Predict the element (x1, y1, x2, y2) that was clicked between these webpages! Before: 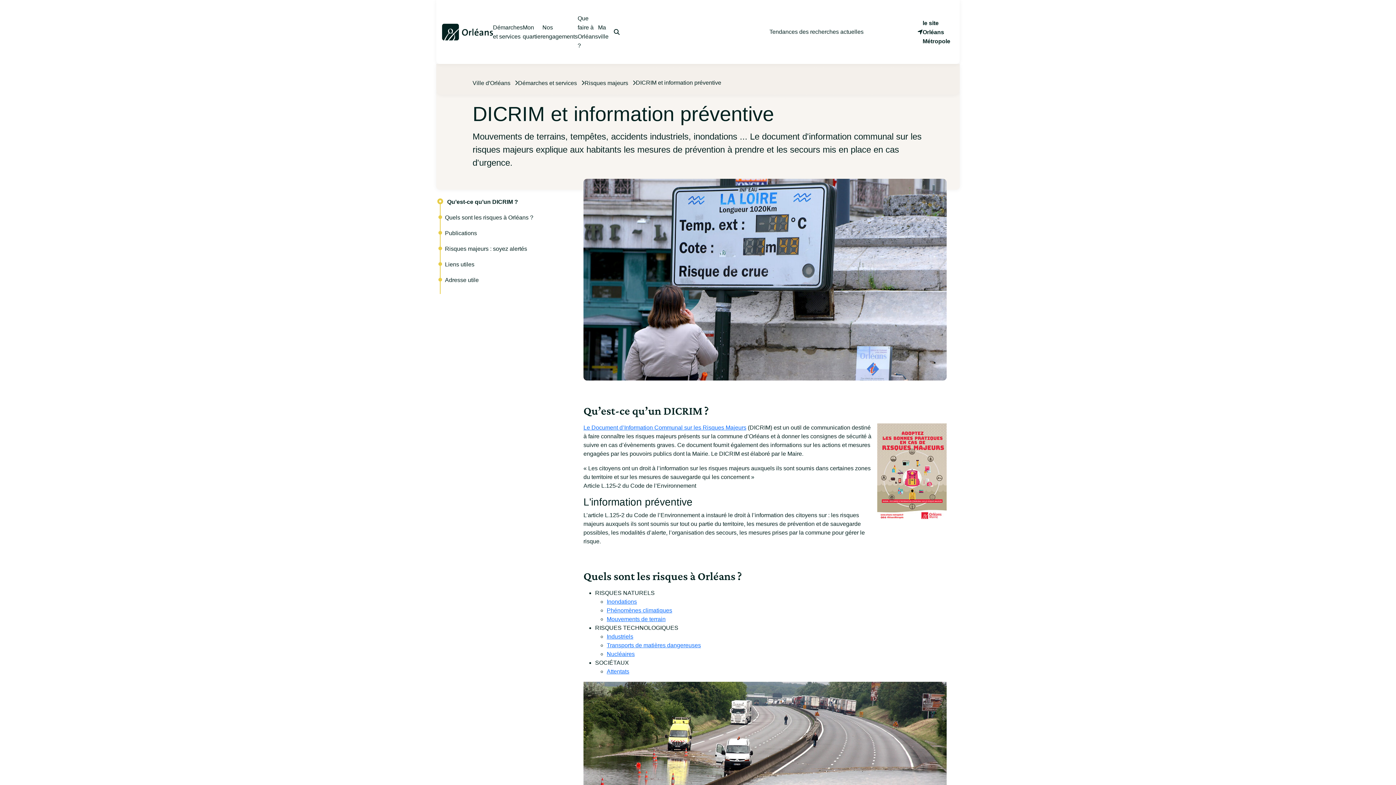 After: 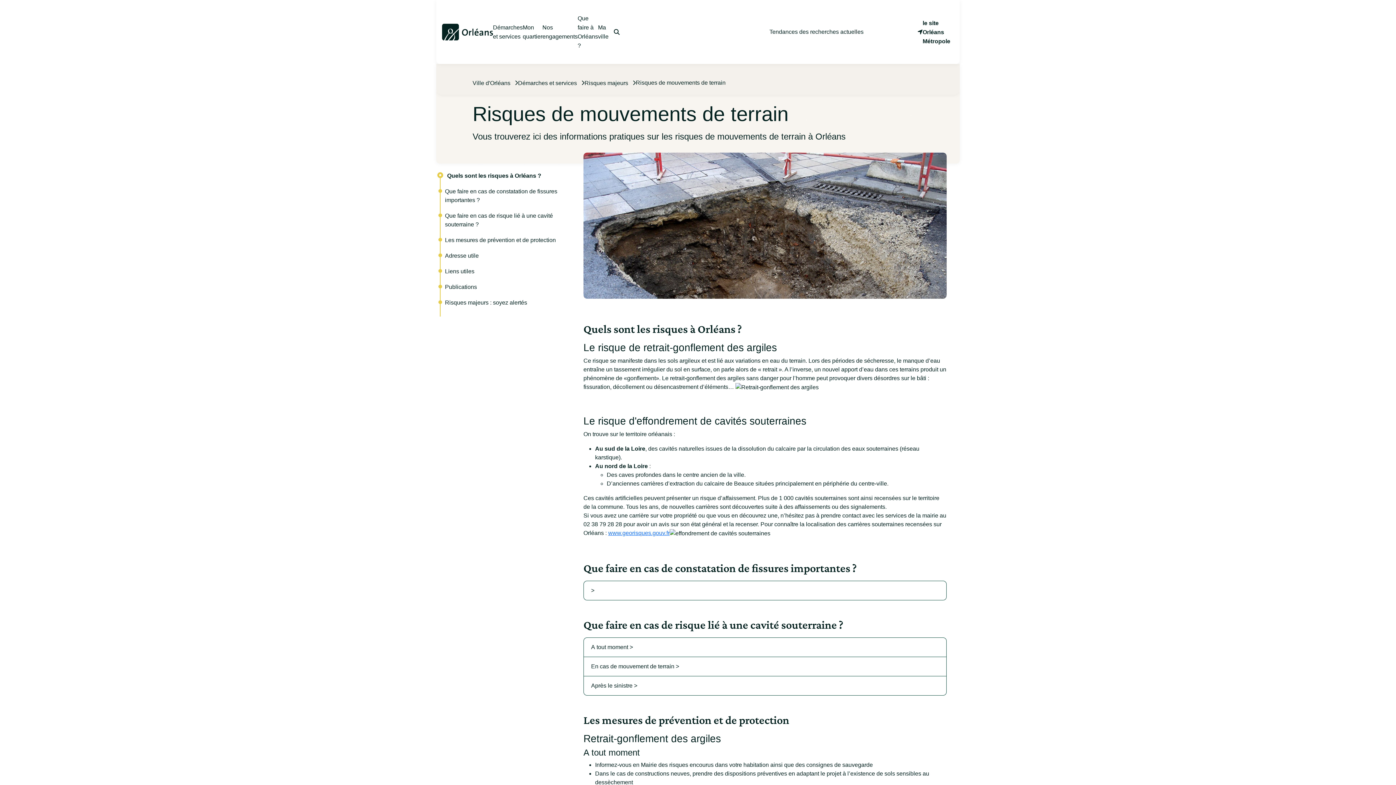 Action: label: Mouvements de terrain bbox: (606, 616, 665, 622)